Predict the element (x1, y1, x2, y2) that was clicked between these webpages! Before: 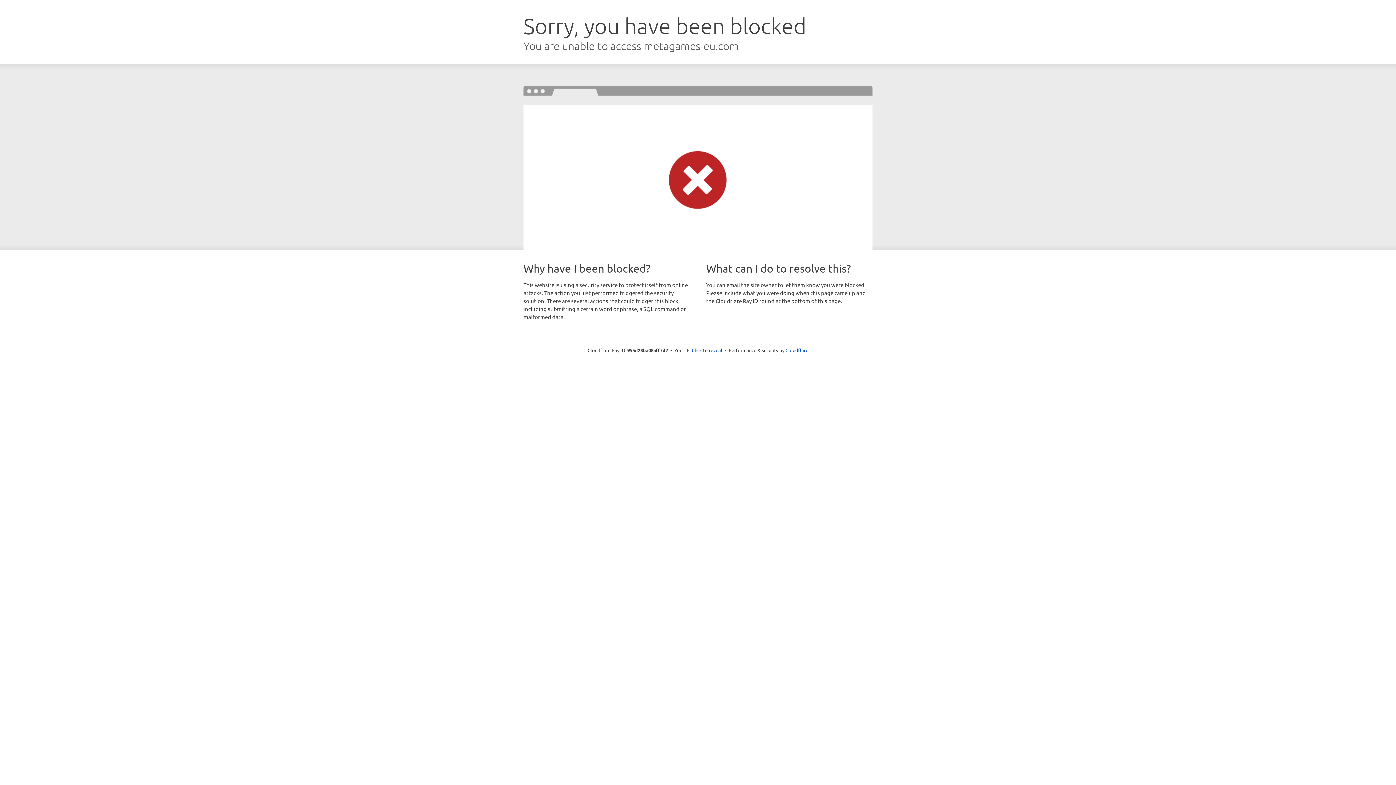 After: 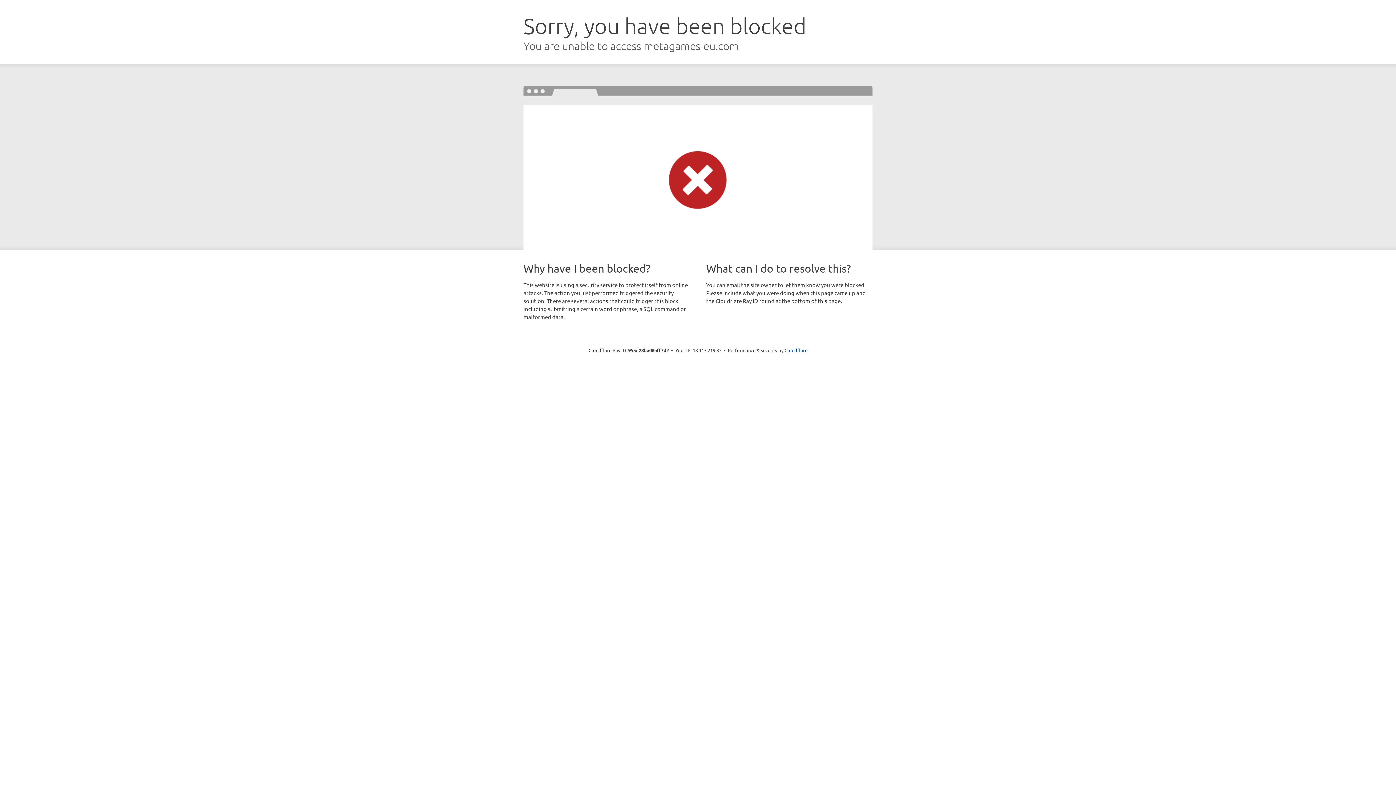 Action: bbox: (692, 346, 722, 353) label: Click to reveal